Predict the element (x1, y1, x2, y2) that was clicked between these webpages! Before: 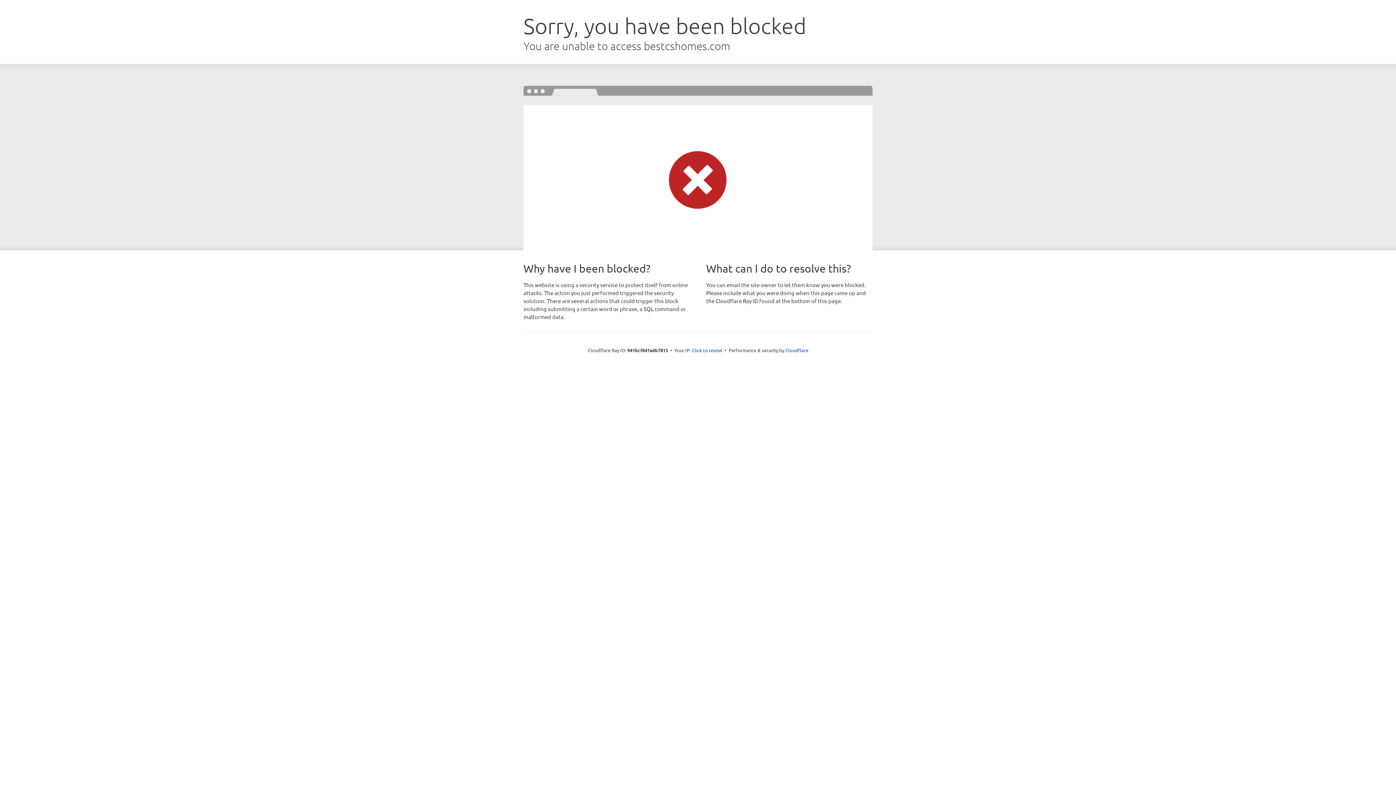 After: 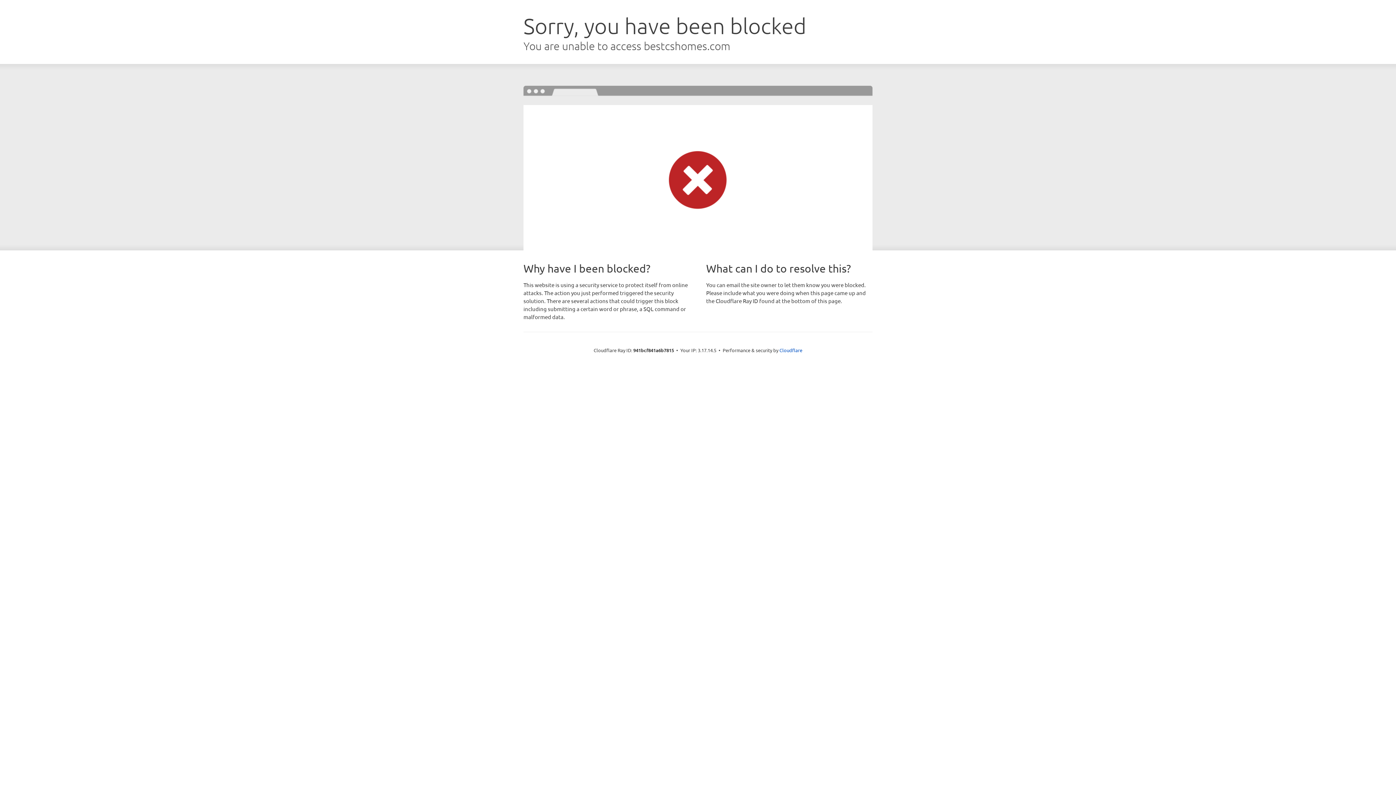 Action: bbox: (692, 346, 722, 353) label: Click to reveal